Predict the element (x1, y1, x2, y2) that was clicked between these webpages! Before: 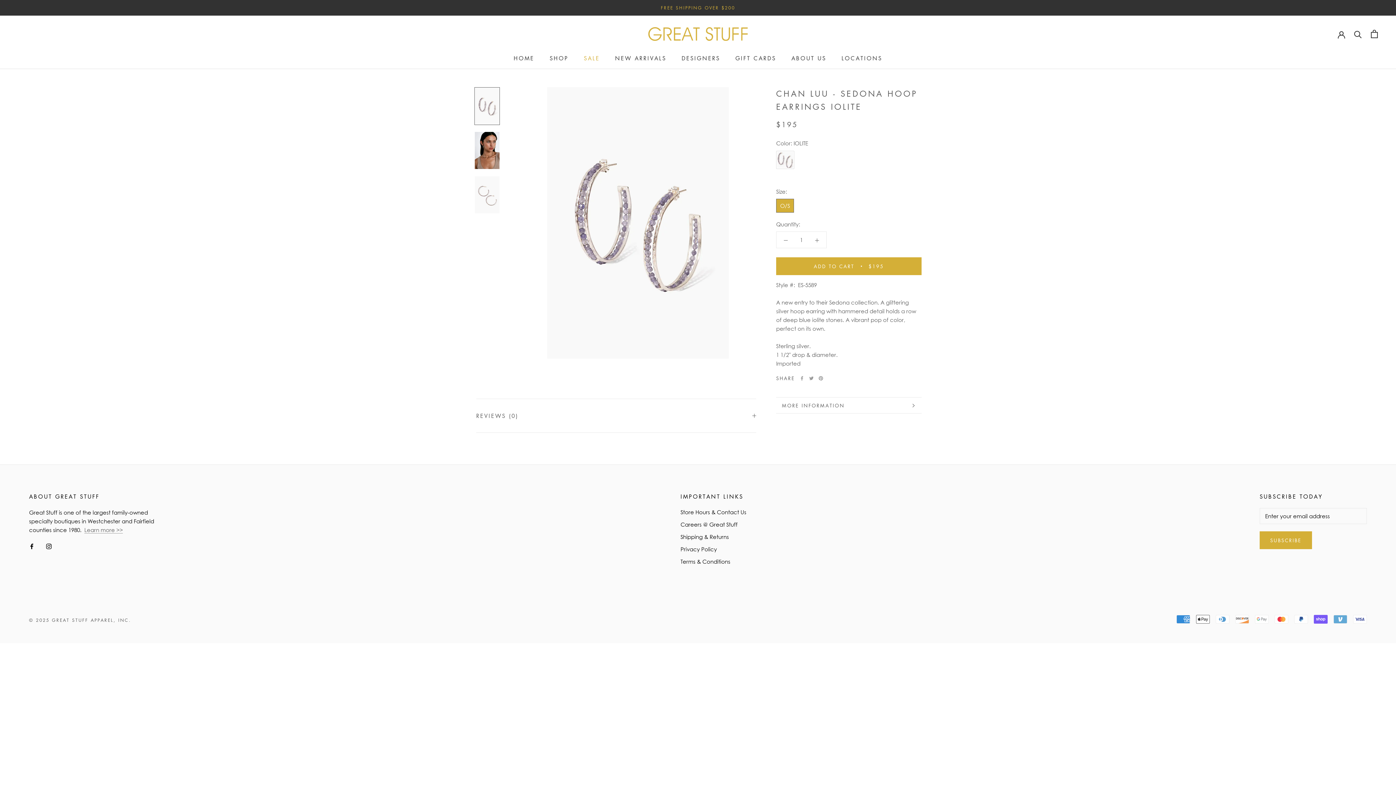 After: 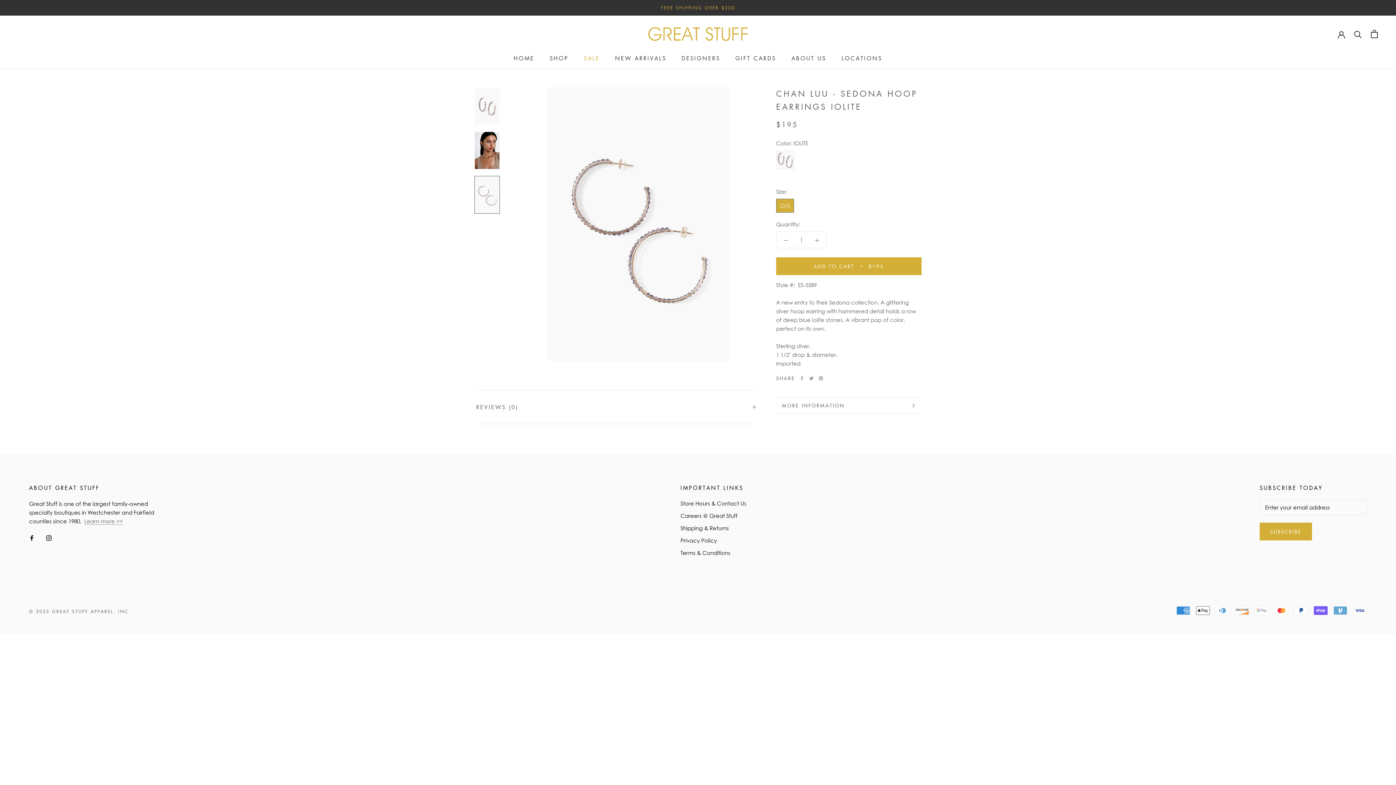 Action: bbox: (474, 175, 500, 213)